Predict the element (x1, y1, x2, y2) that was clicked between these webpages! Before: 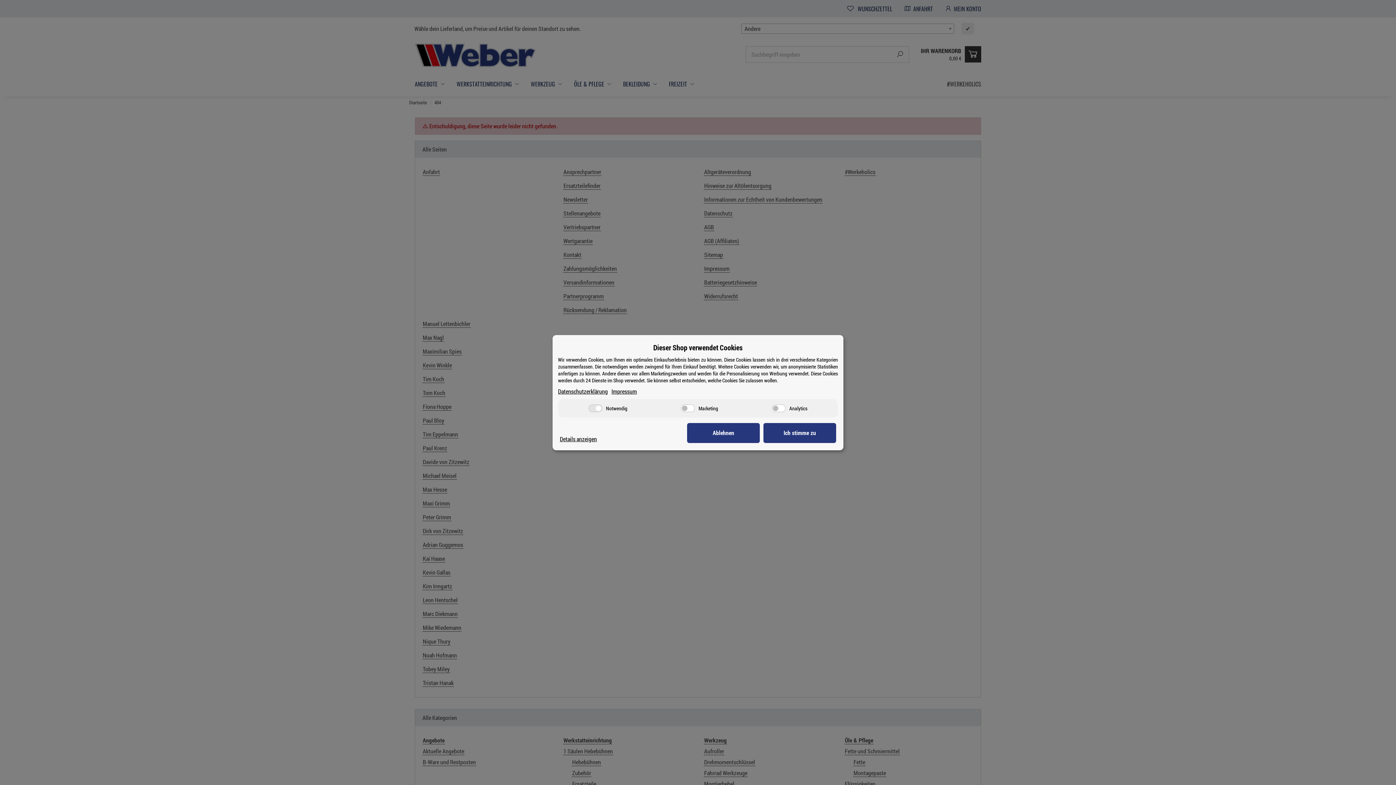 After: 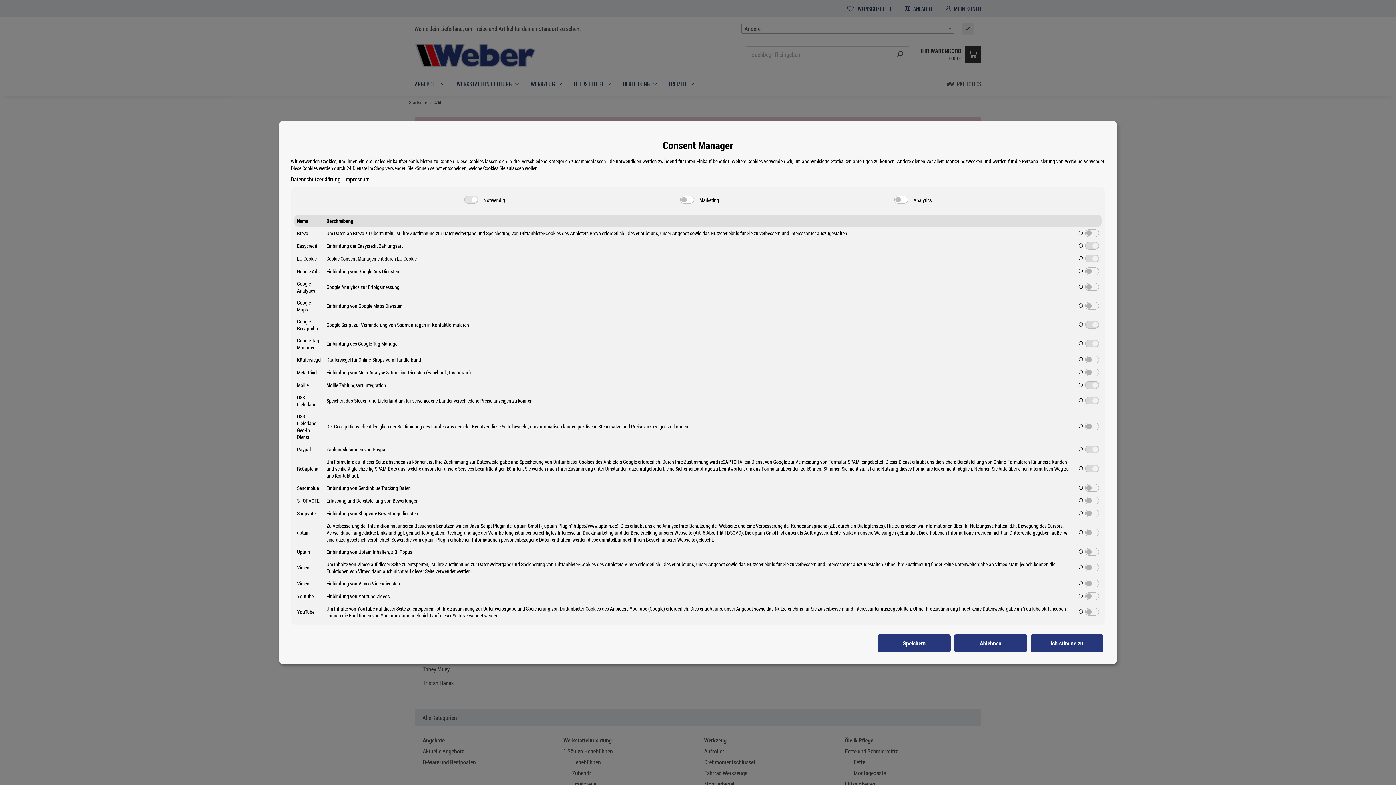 Action: label: Details anzeigen bbox: (560, 435, 597, 443)